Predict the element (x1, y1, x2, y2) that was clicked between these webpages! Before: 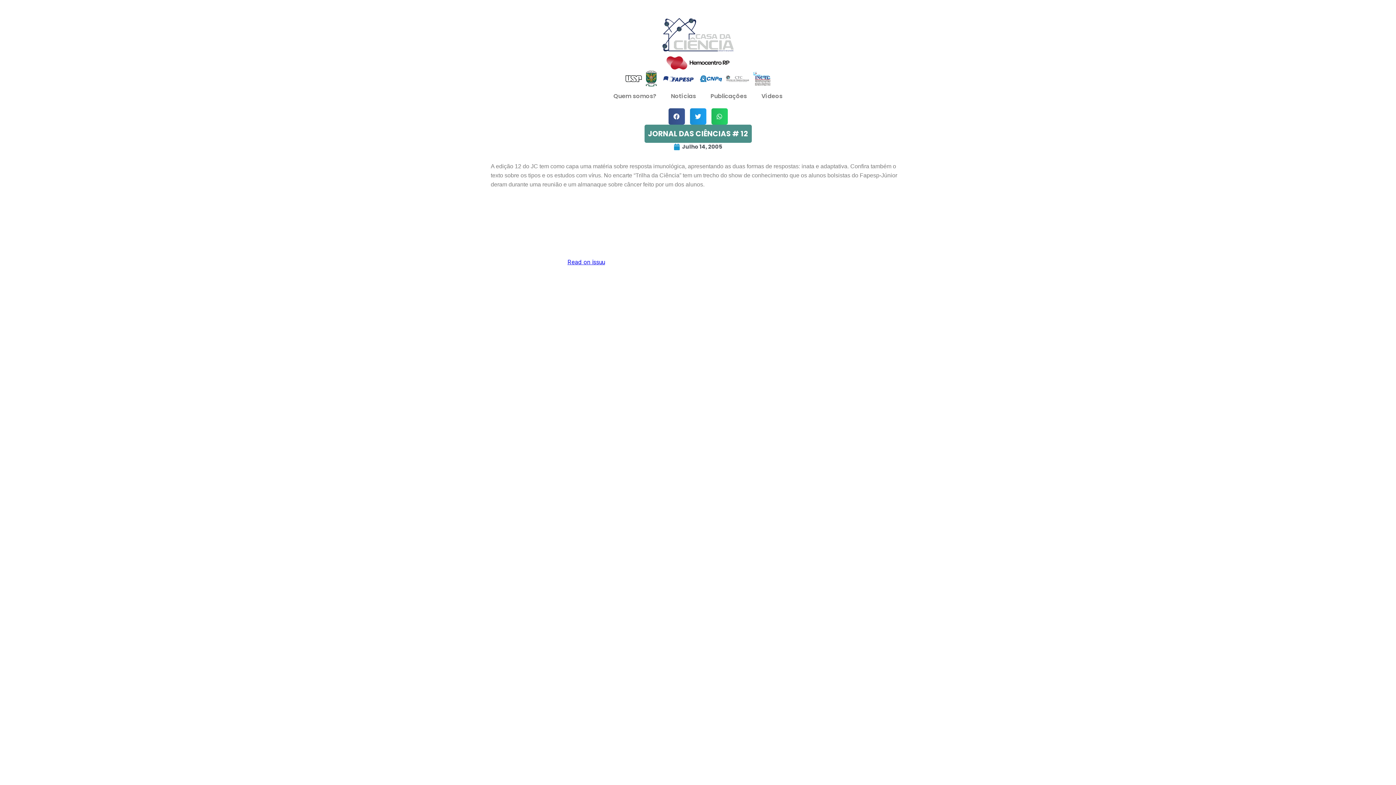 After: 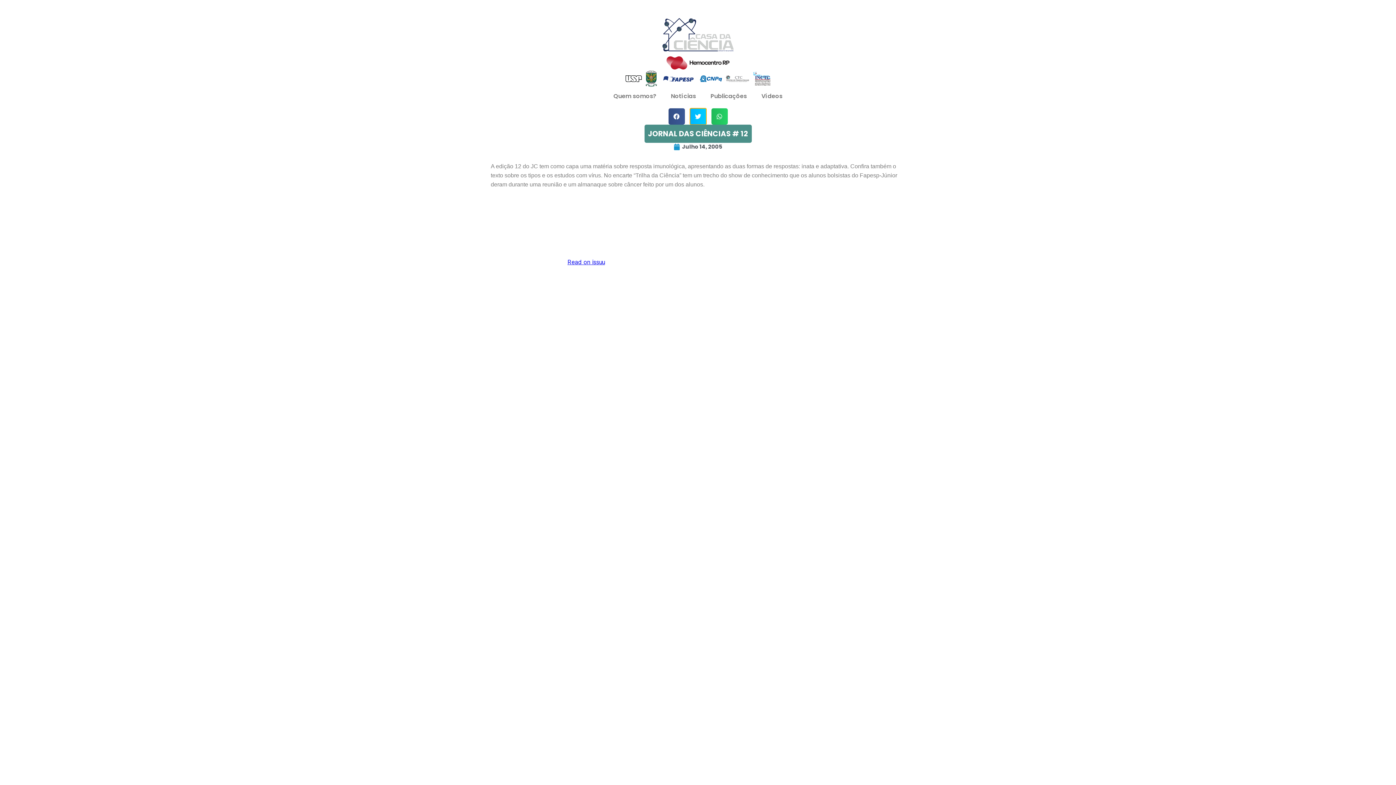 Action: bbox: (690, 108, 706, 124) label: Share on twitter